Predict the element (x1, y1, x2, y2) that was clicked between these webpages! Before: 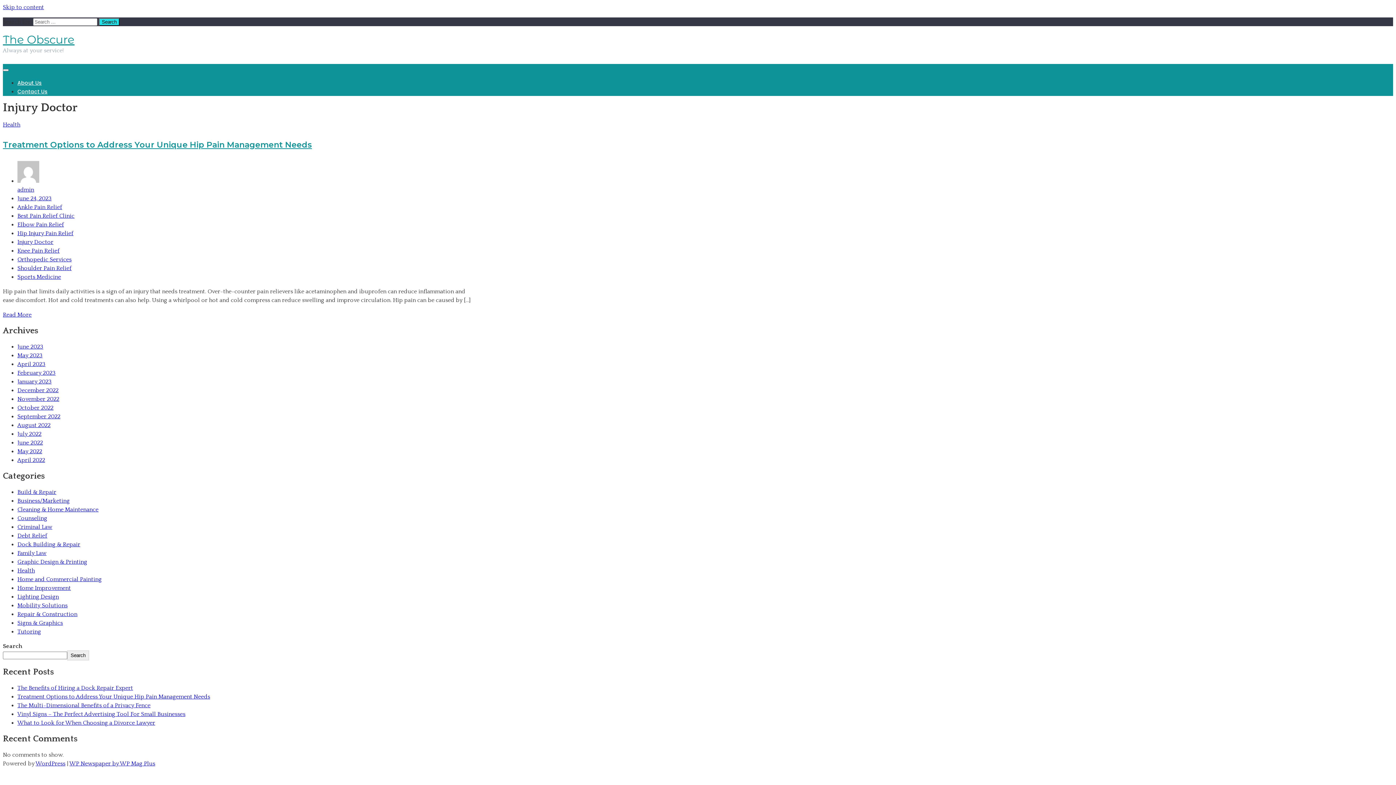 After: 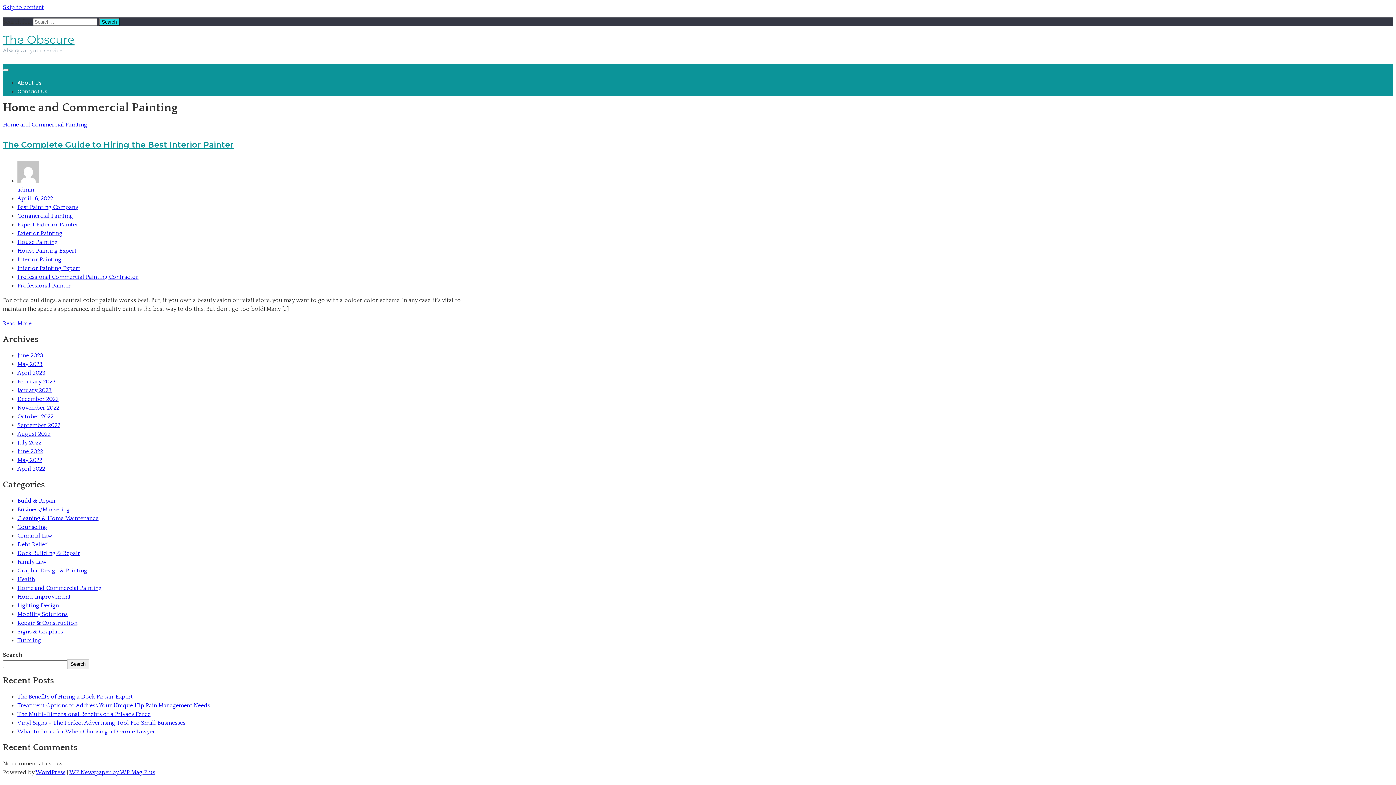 Action: bbox: (17, 576, 101, 582) label: Home and Commercial Painting